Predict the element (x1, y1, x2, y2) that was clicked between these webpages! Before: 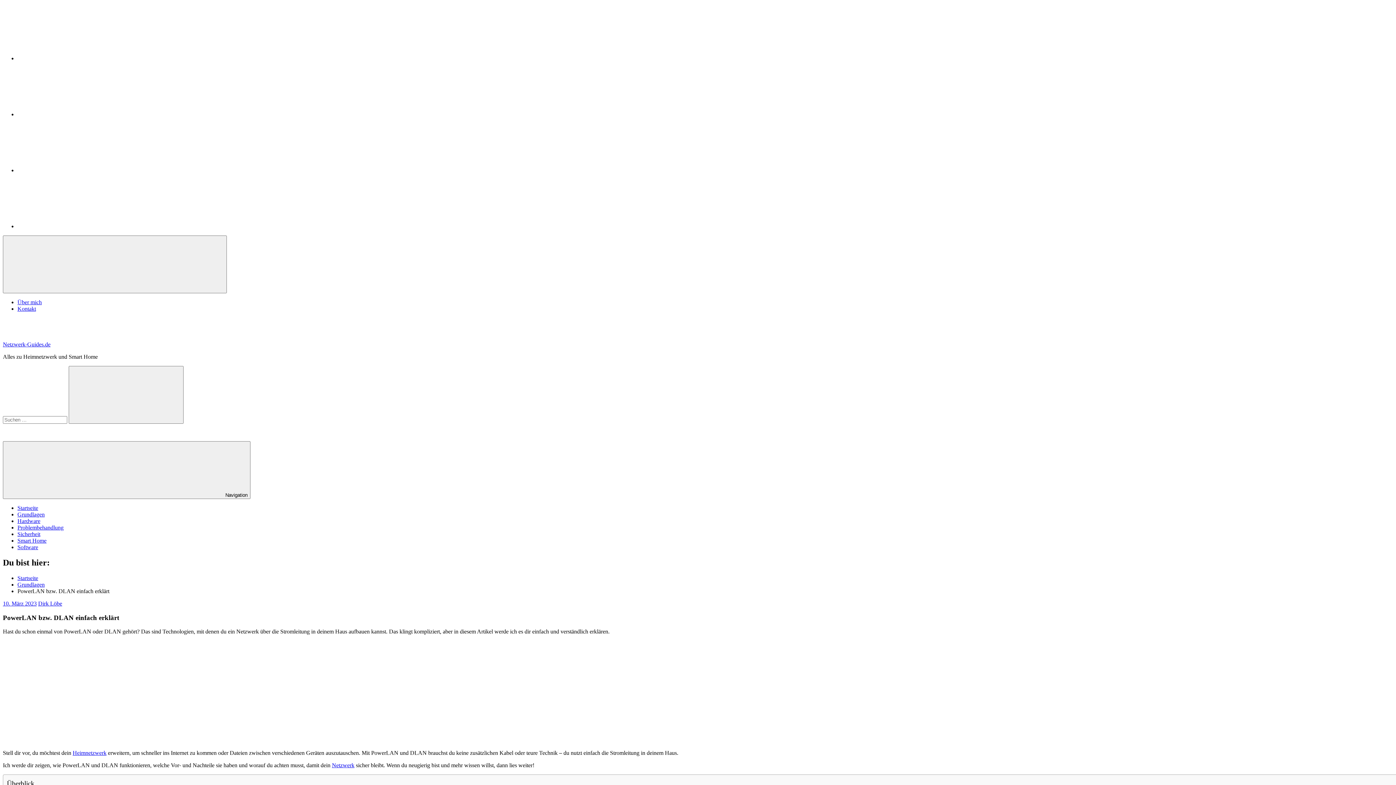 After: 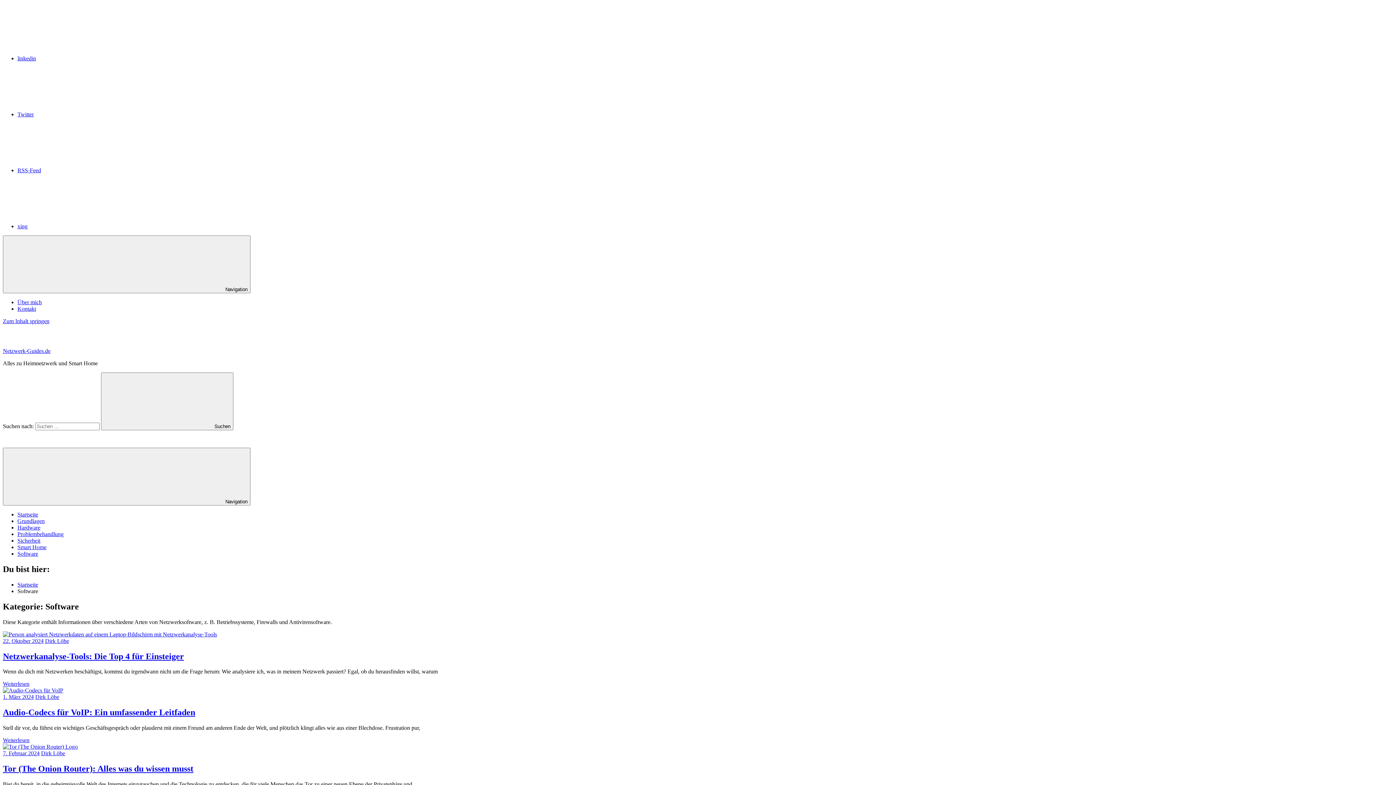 Action: bbox: (17, 544, 38, 550) label: Software